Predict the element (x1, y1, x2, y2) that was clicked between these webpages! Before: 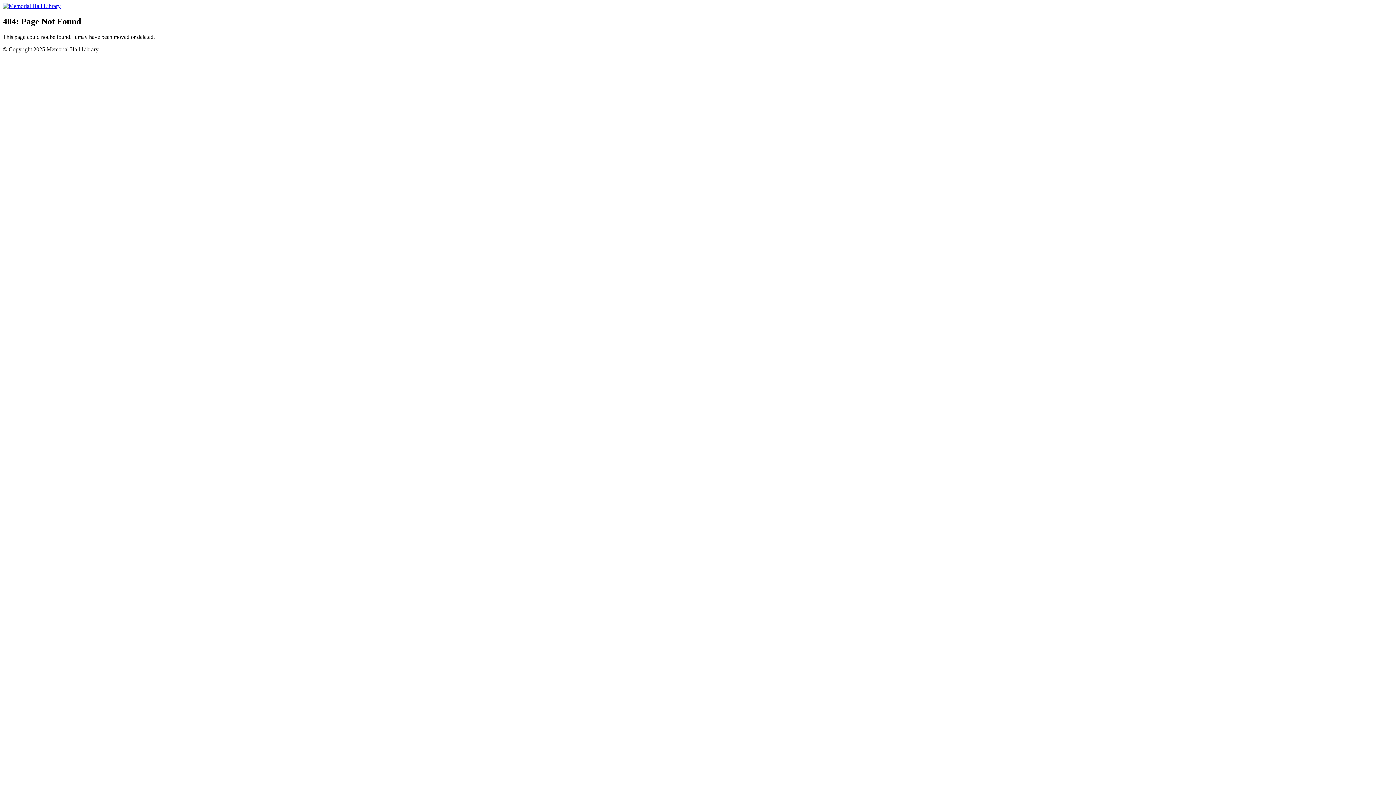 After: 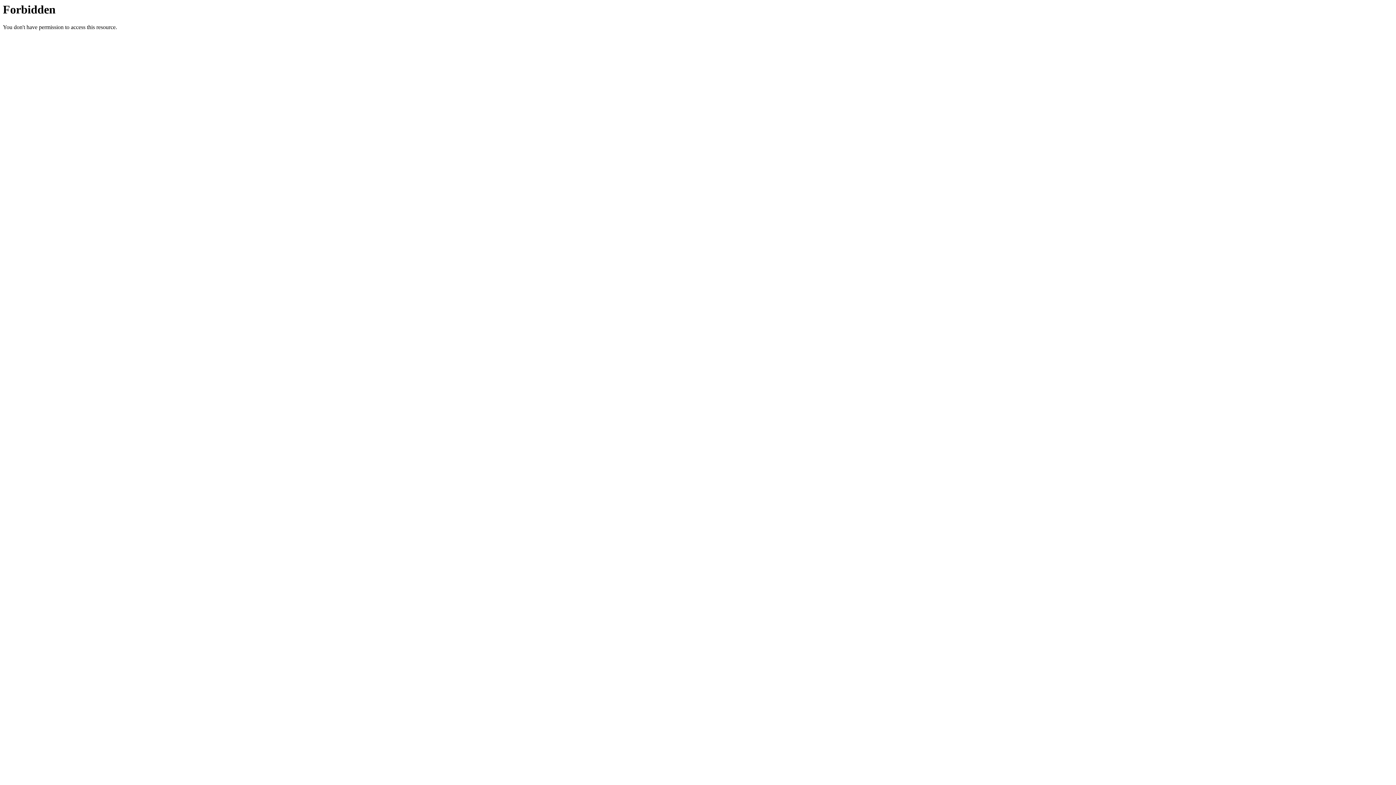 Action: bbox: (2, 2, 60, 9)